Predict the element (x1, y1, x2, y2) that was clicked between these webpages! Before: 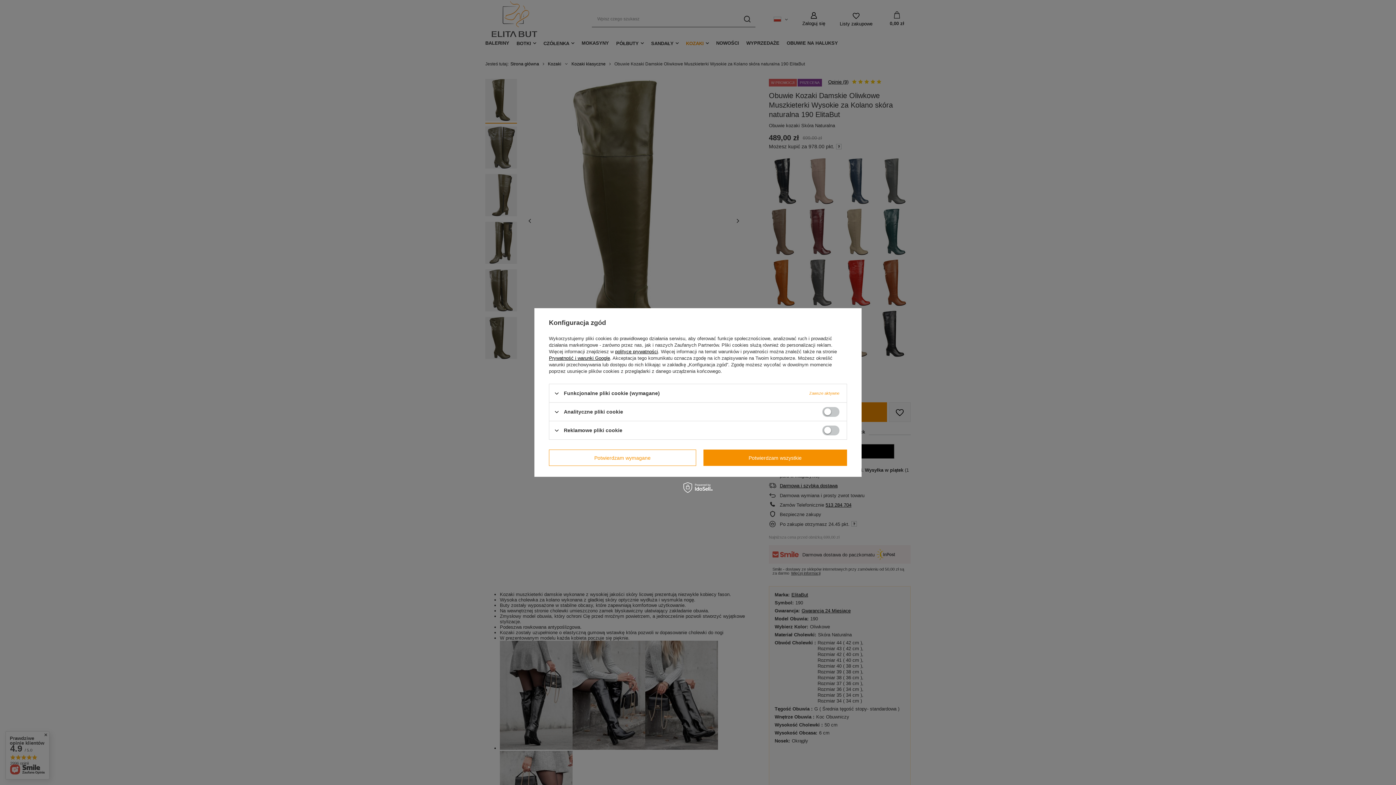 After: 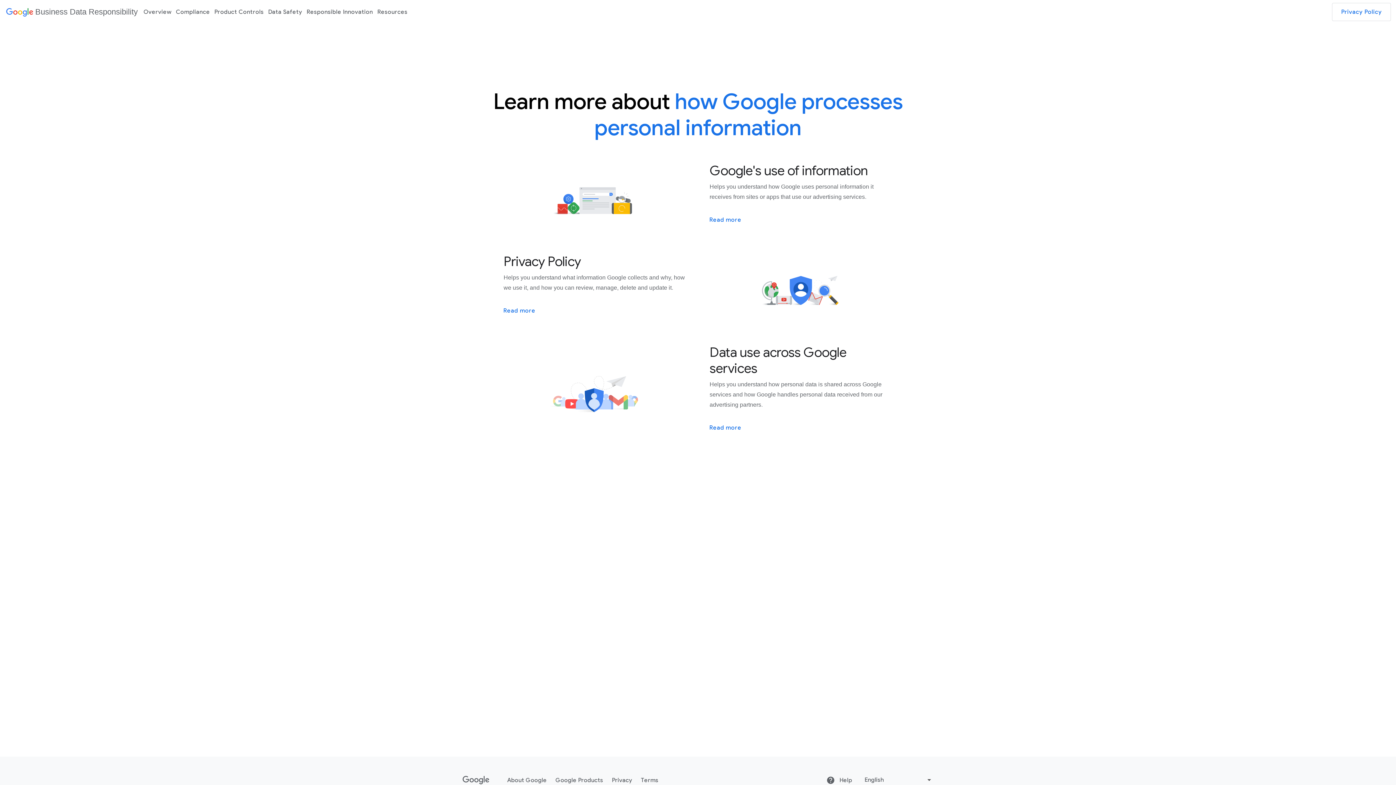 Action: bbox: (549, 355, 610, 361) label: Prywatność i warunki Google